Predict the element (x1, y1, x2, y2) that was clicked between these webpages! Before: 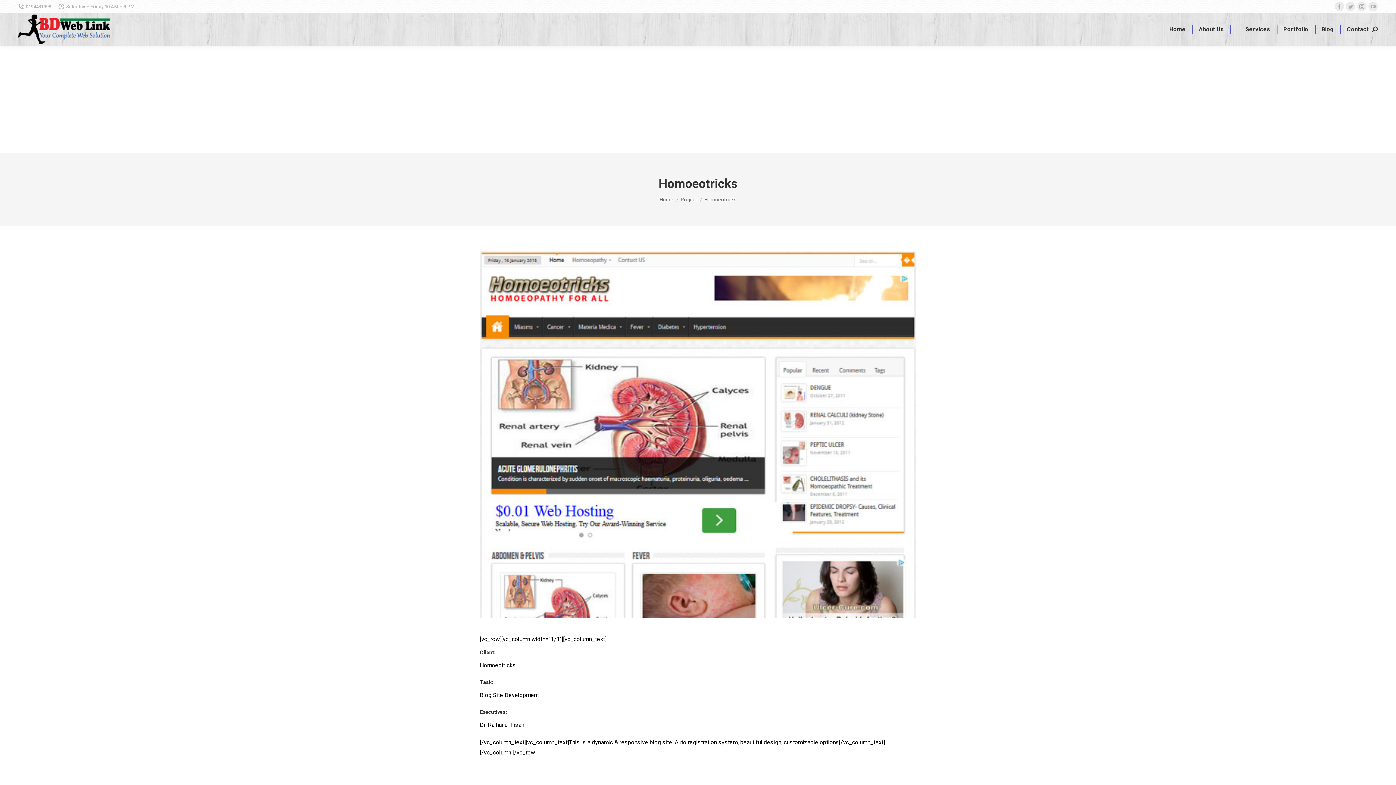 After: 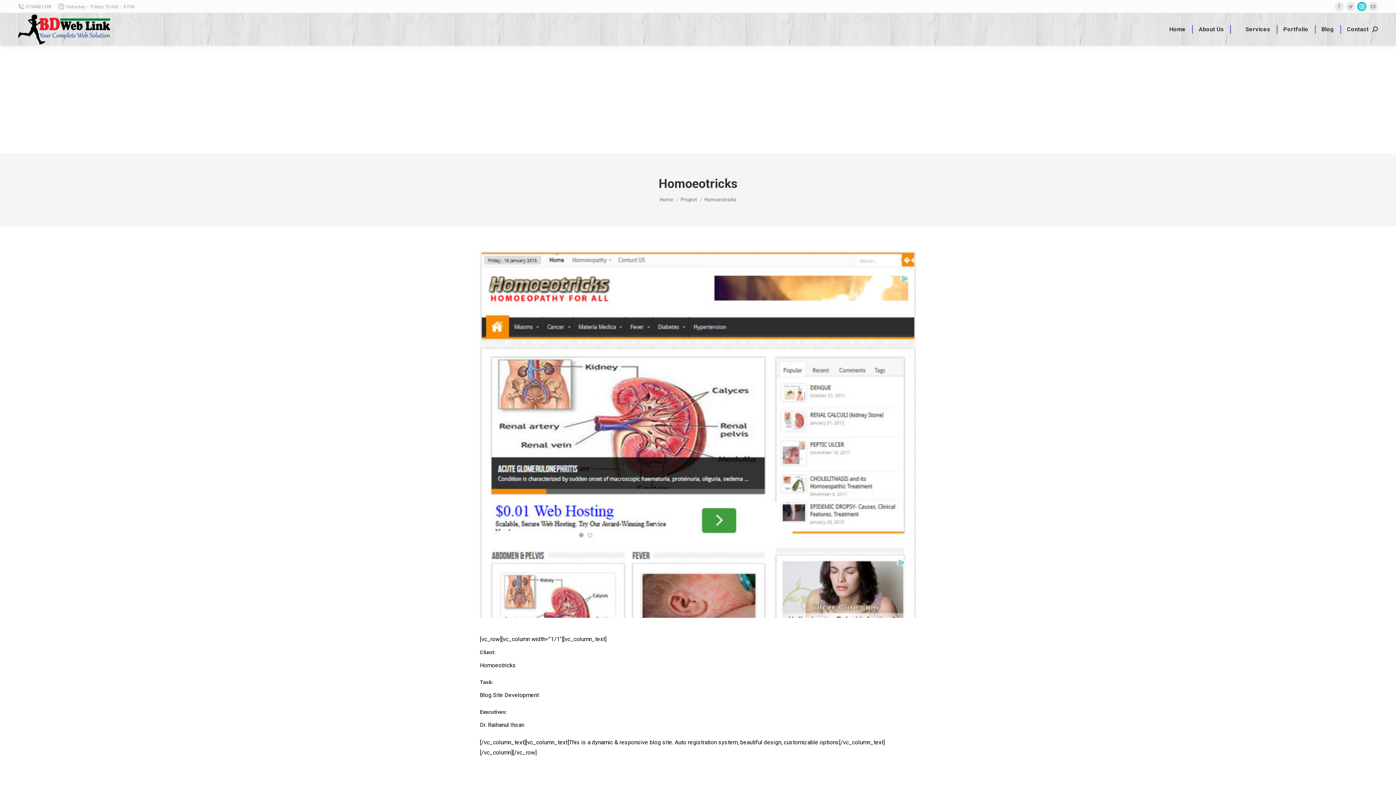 Action: bbox: (1357, 1, 1366, 11) label: Instagram page opens in new window